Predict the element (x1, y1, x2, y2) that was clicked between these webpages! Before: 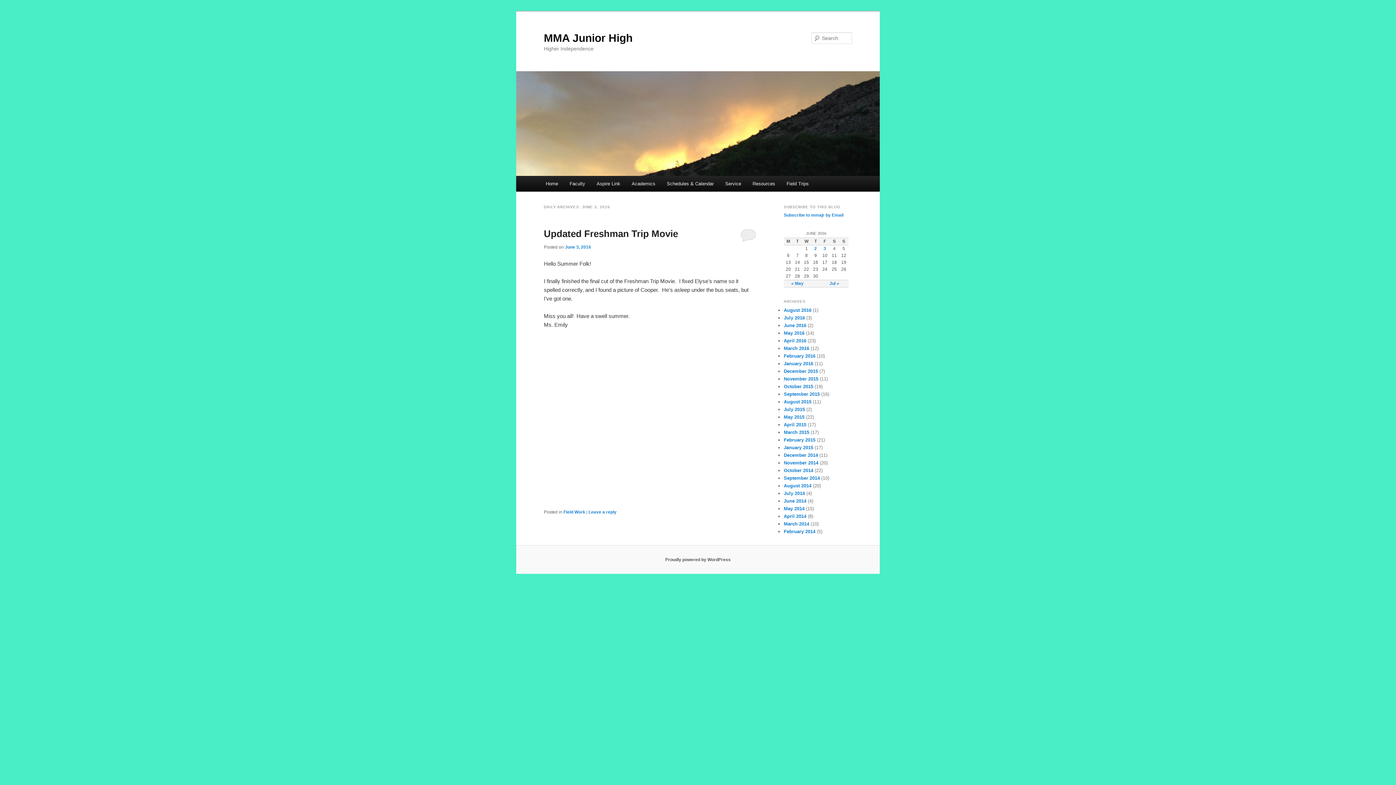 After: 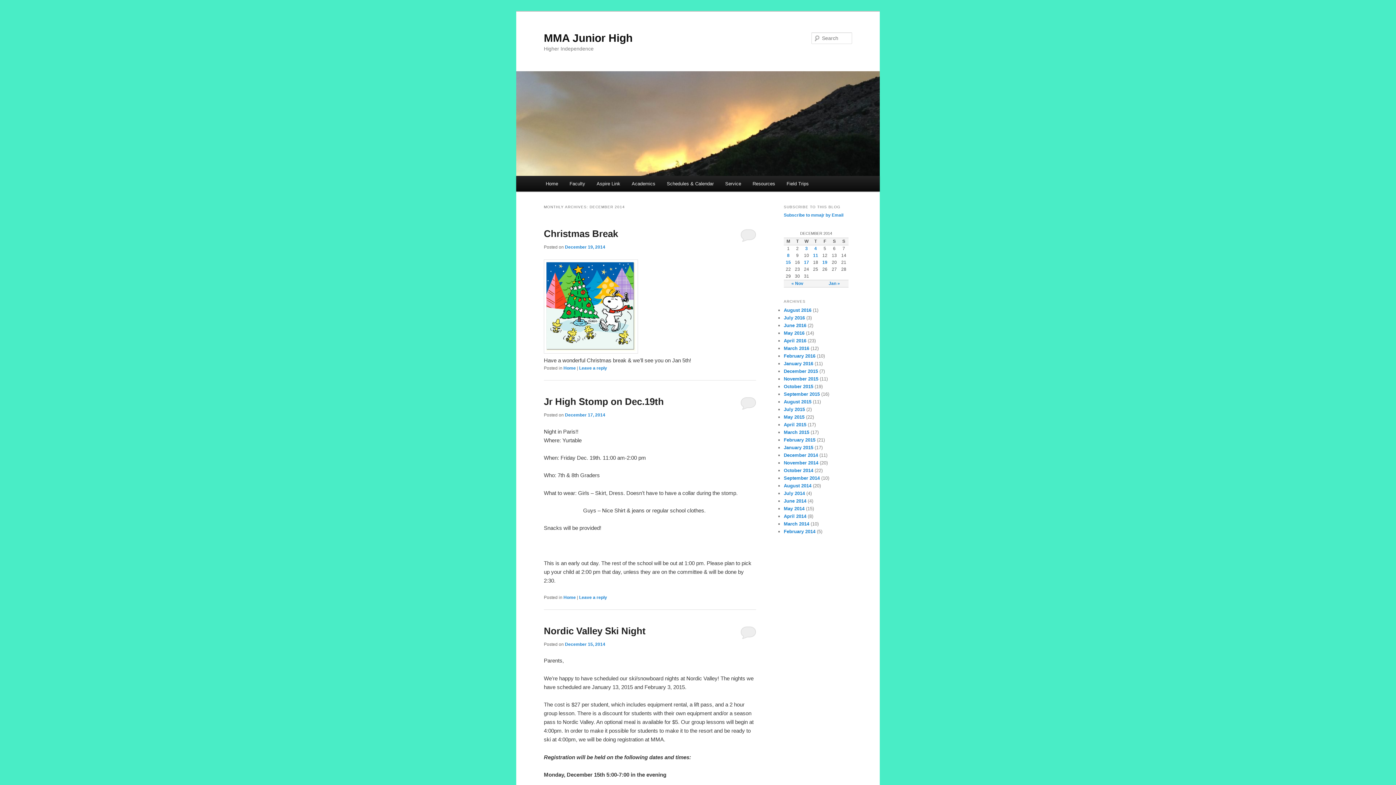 Action: label: December 2014 bbox: (784, 452, 818, 458)